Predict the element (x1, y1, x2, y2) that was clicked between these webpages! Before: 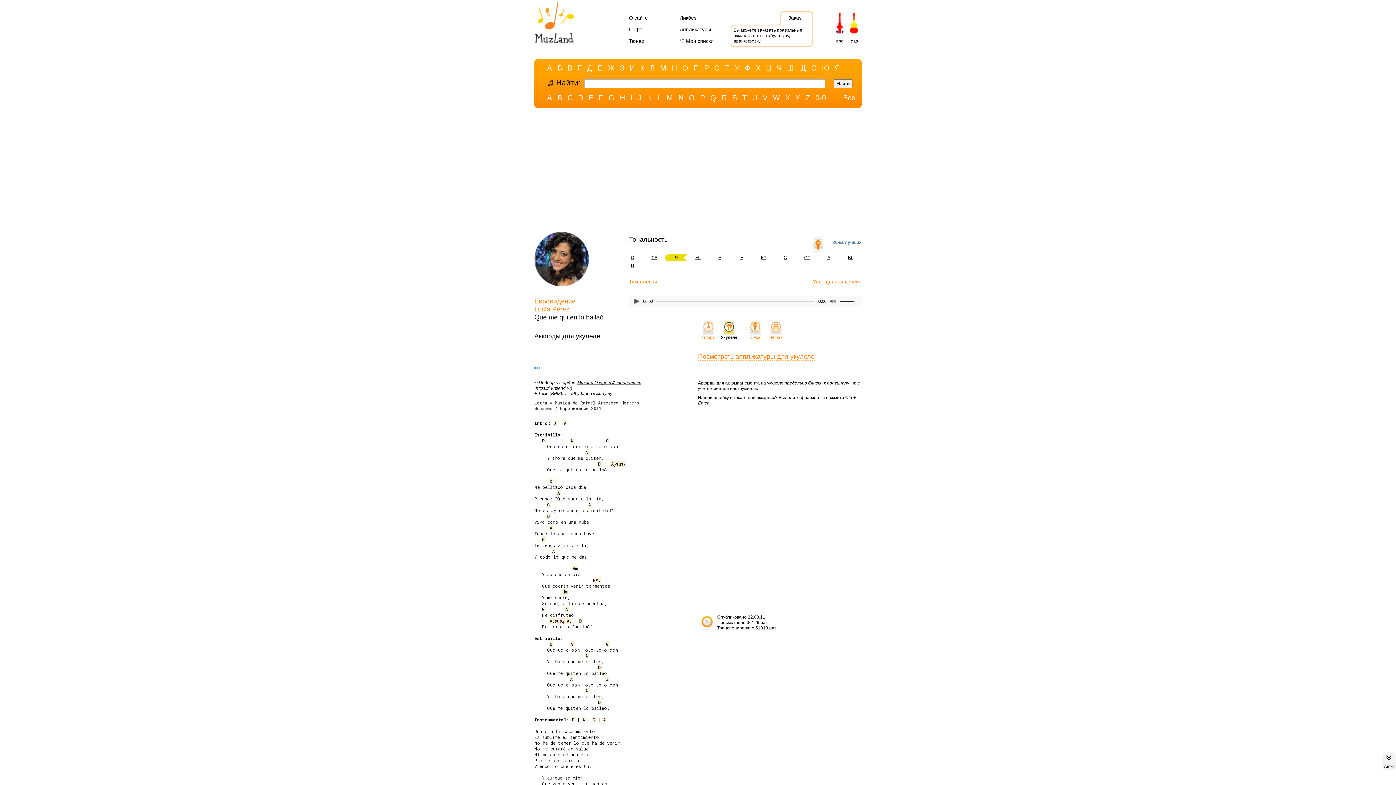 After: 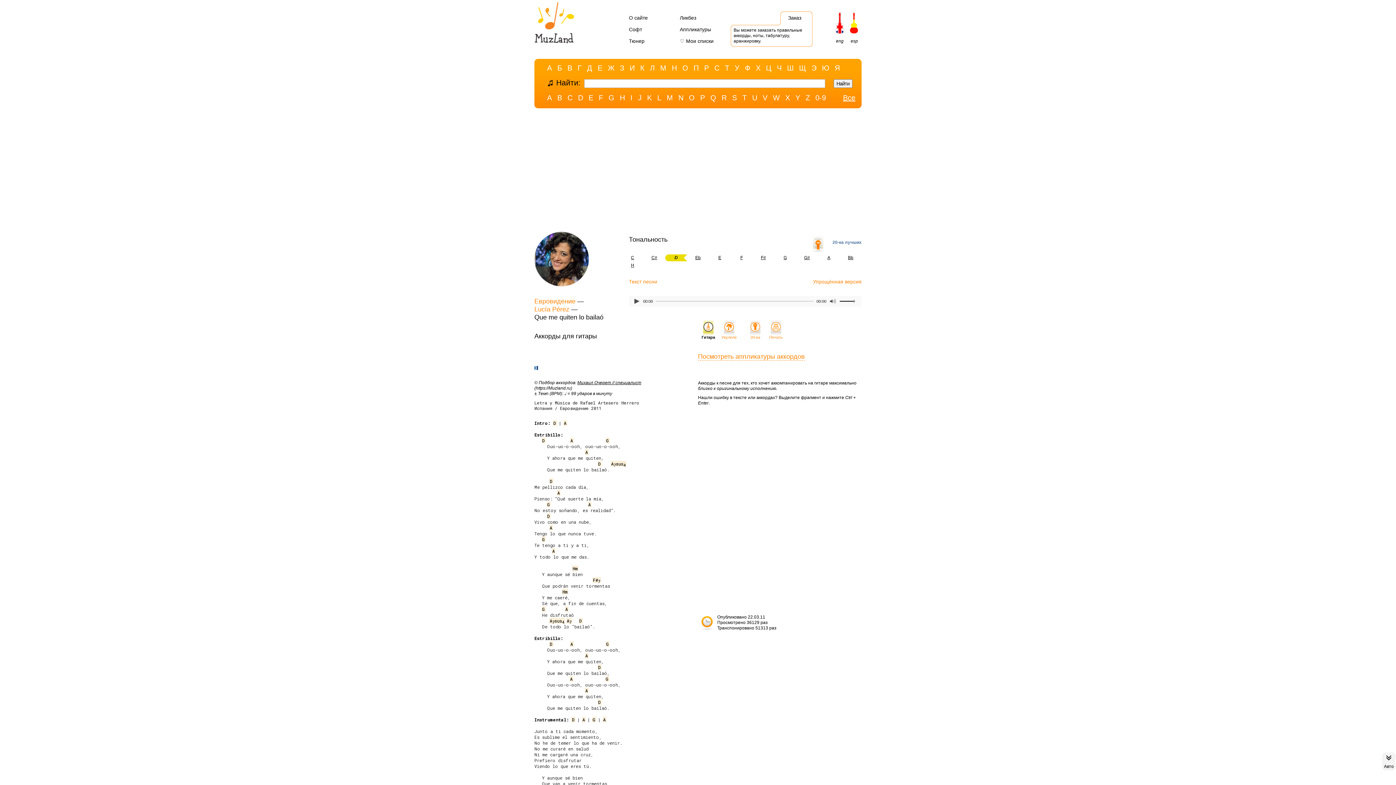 Action: bbox: (702, 319, 714, 340) label: 
Гитара